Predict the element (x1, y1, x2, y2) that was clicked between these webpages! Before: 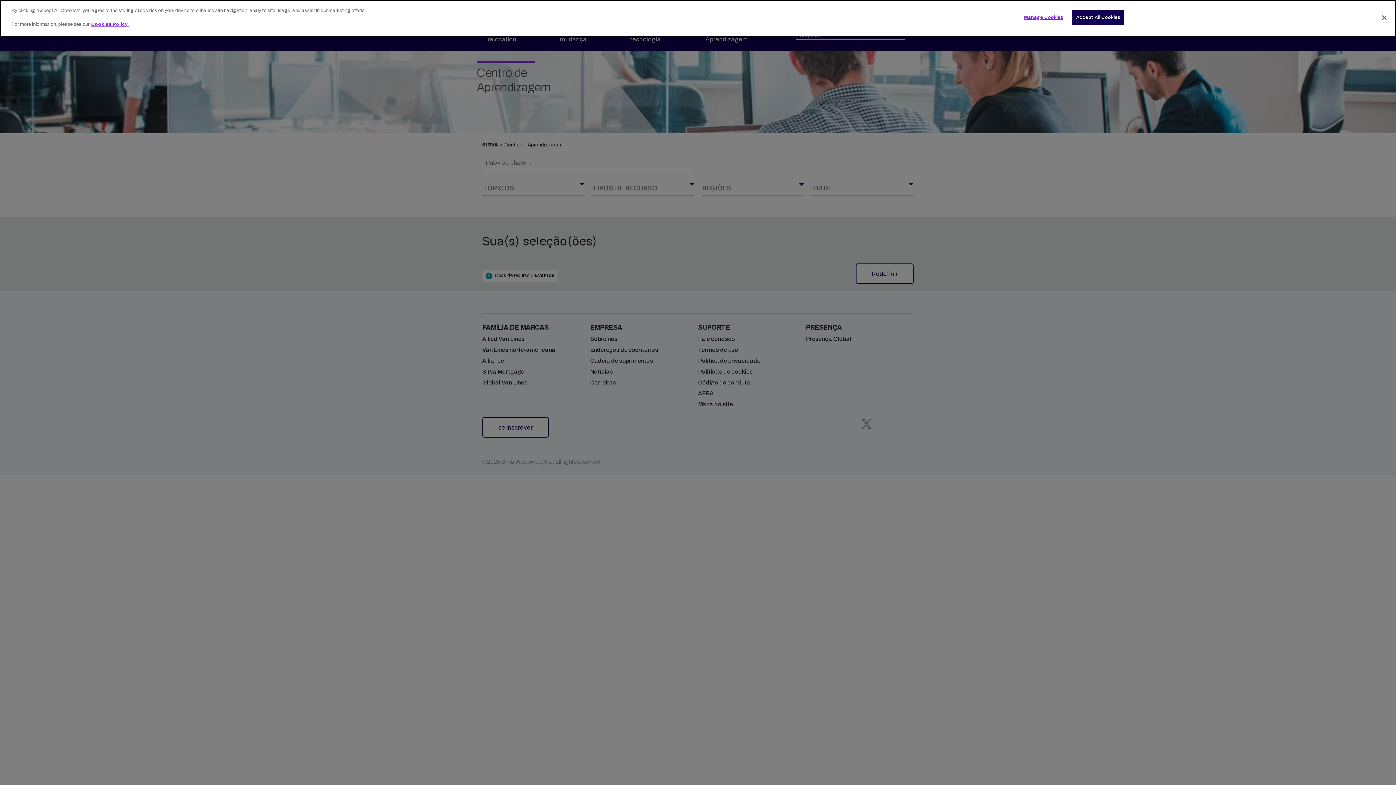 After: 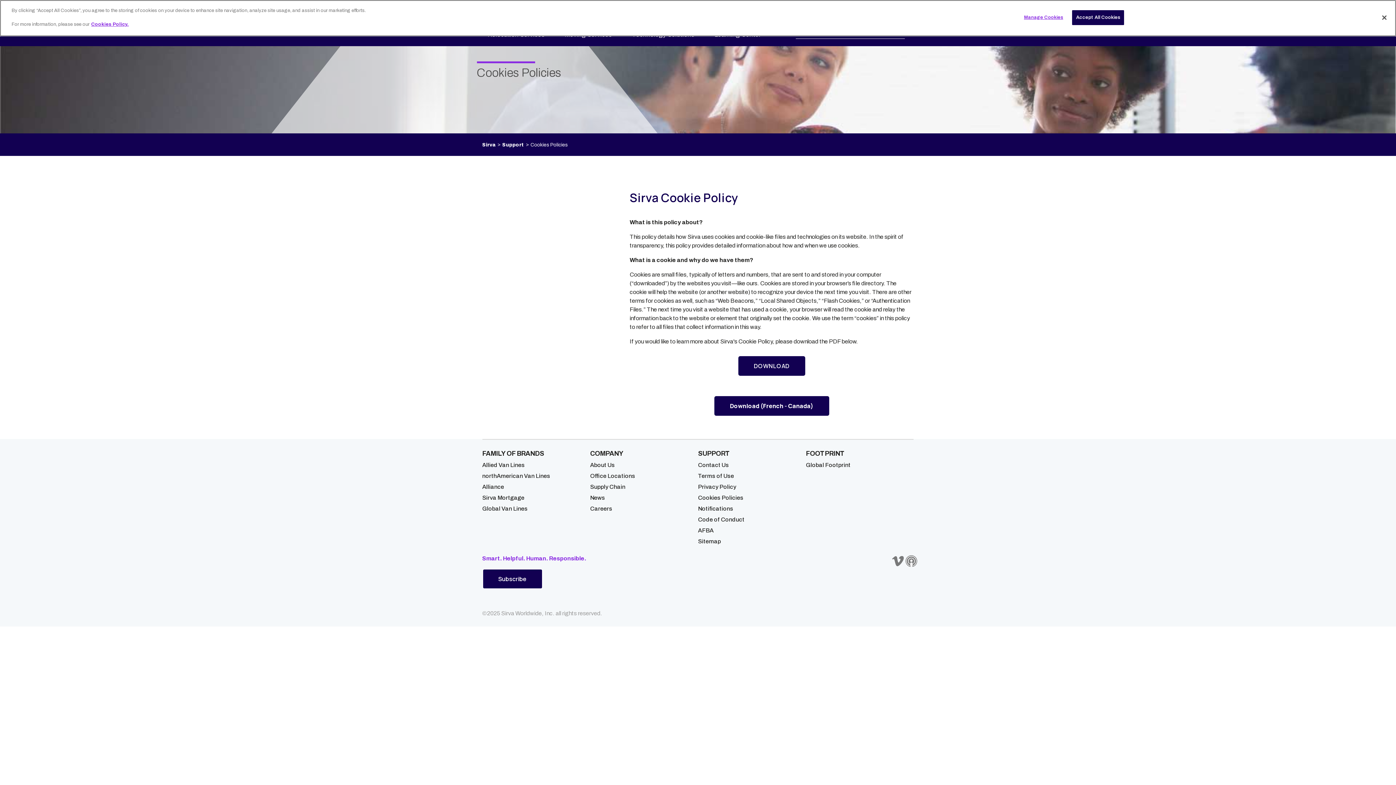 Action: bbox: (91, 21, 128, 26) label: More information about your privacy